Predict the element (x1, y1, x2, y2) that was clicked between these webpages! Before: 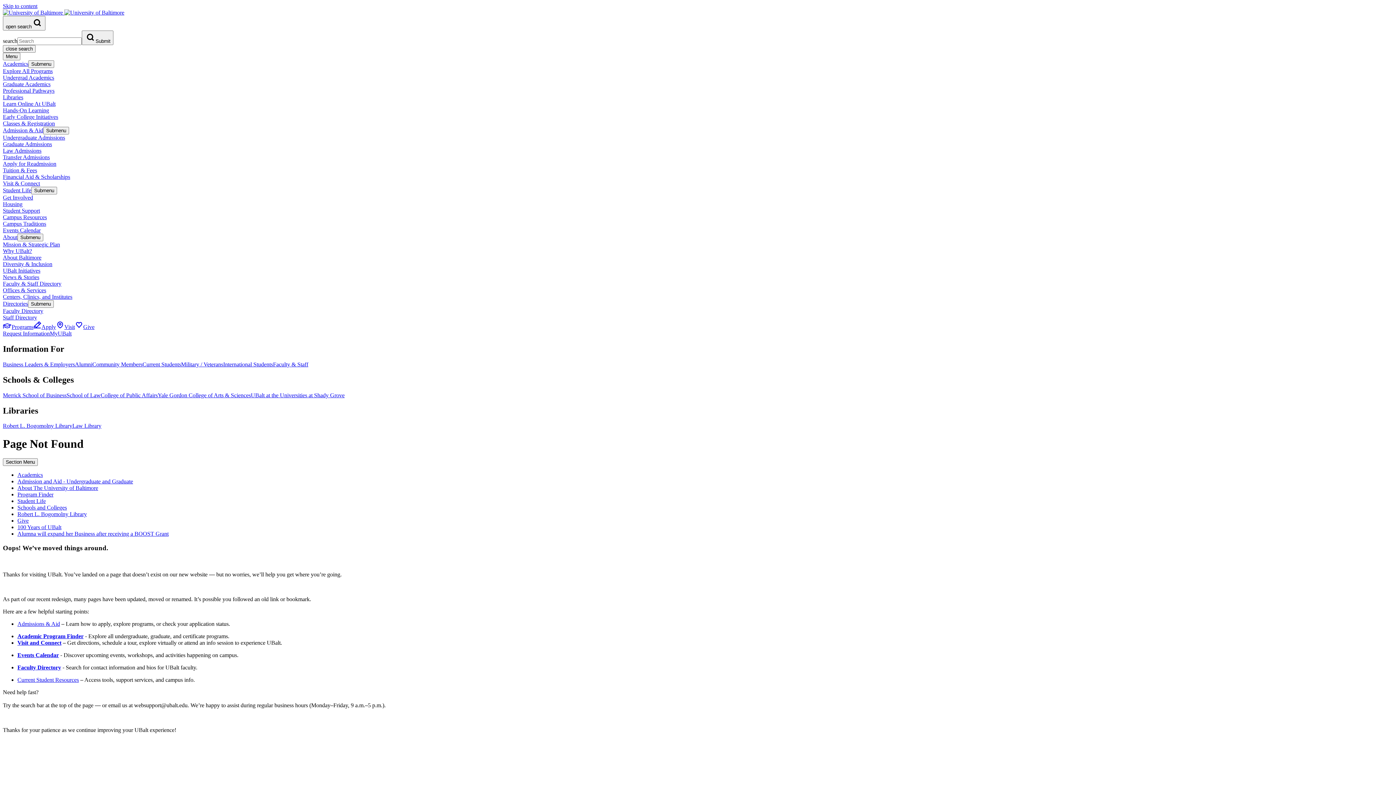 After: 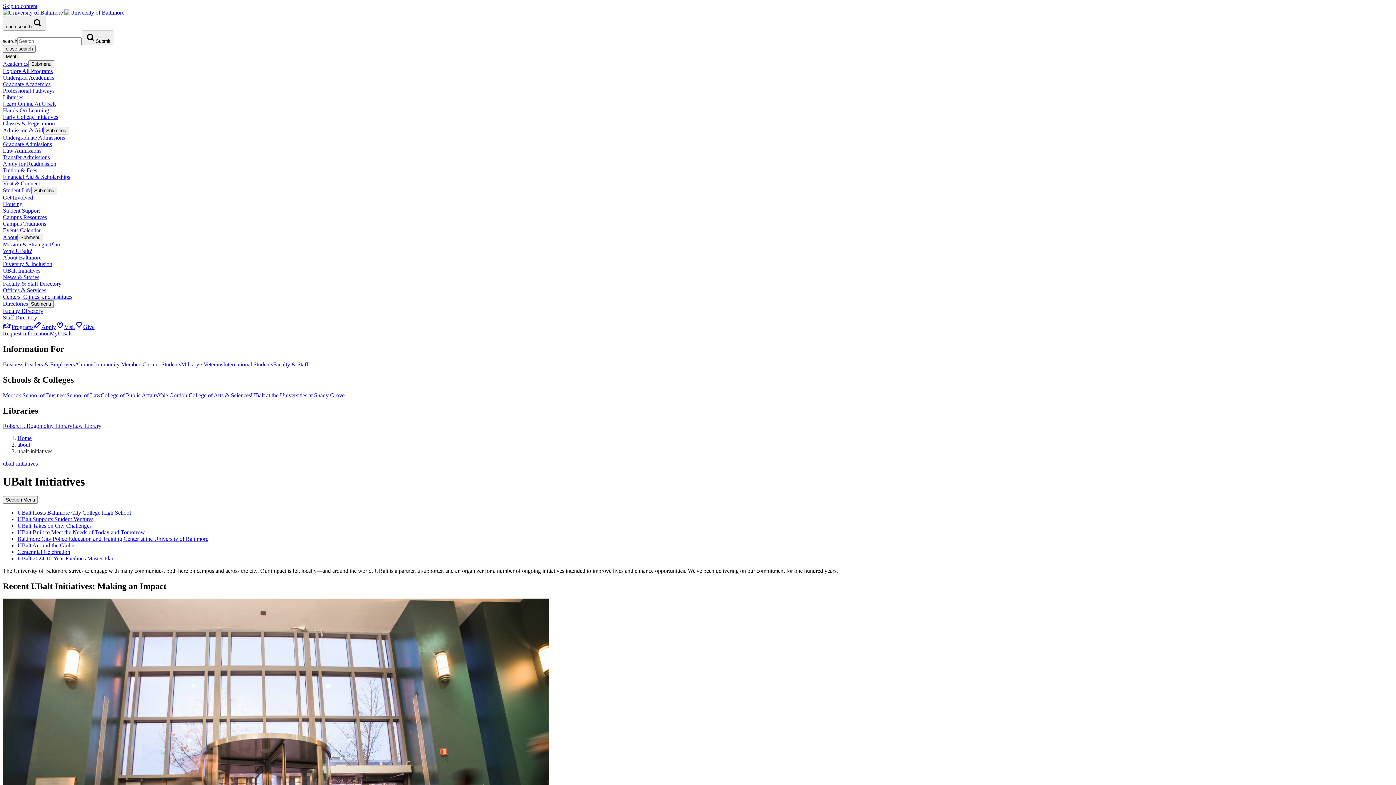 Action: label: UBalt Initiatives bbox: (2, 267, 40, 273)